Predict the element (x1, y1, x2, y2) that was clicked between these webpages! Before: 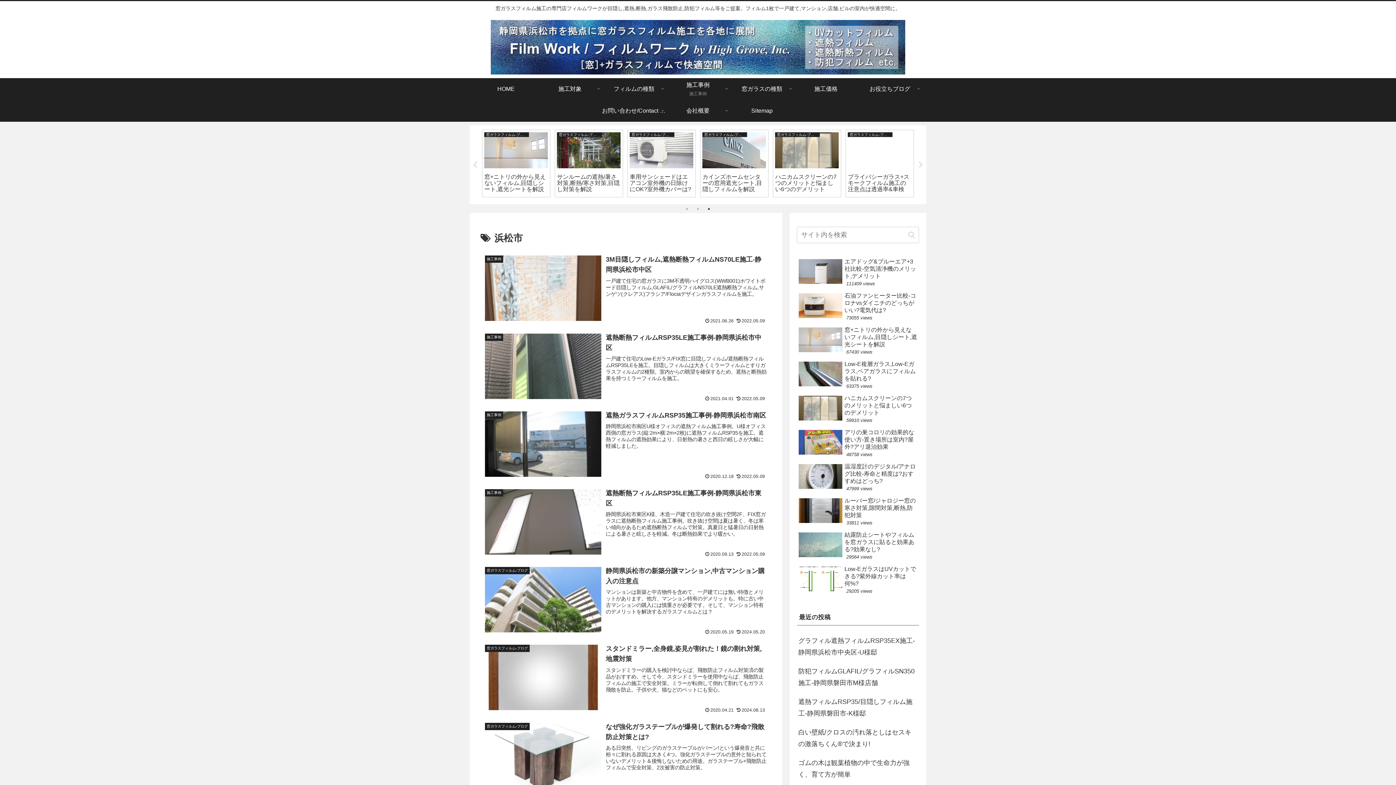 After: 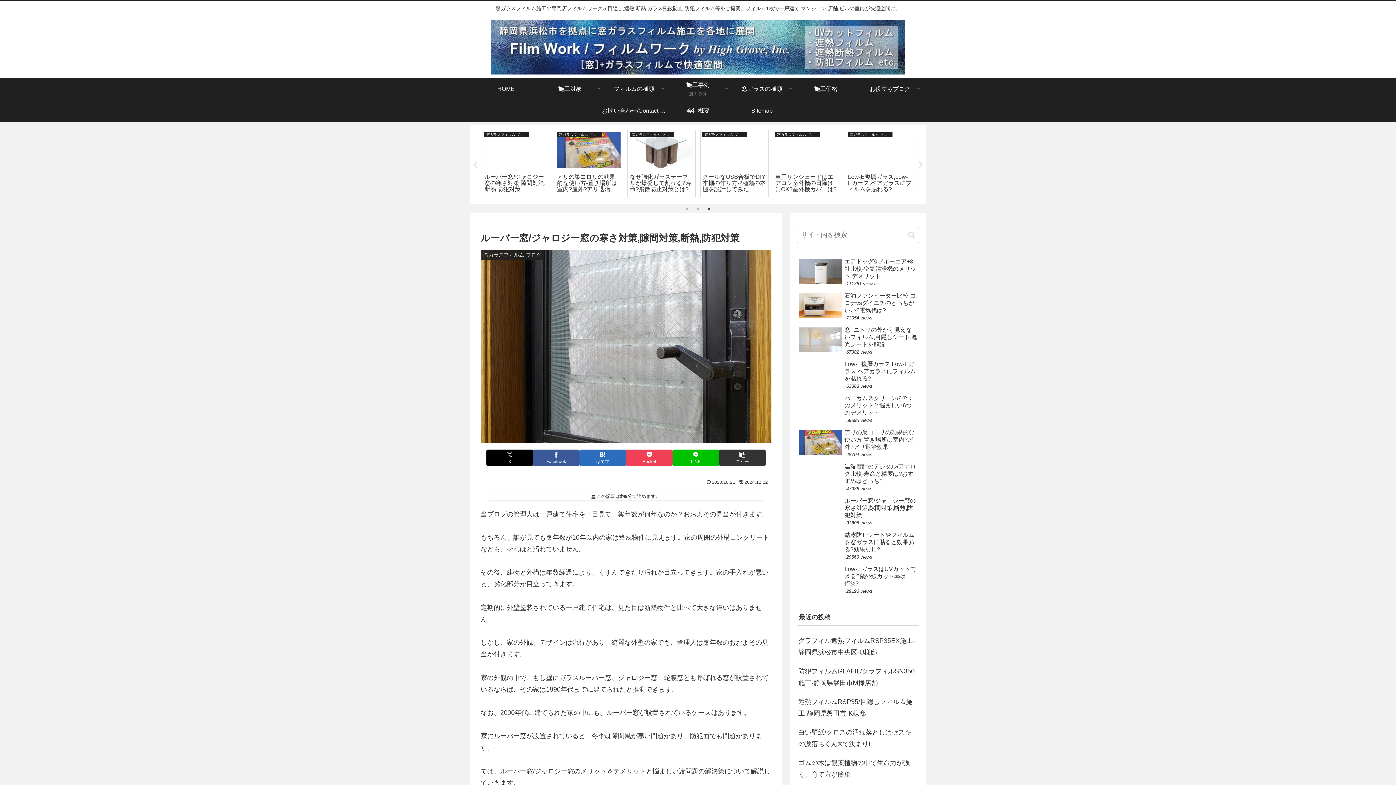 Action: label: 窓ガラスフィルム-ブログ
ルーバー窓/ジャロジー窓の寒さ対策,隙間対策,断熱,防犯対策 bbox: (627, 129, 696, 197)